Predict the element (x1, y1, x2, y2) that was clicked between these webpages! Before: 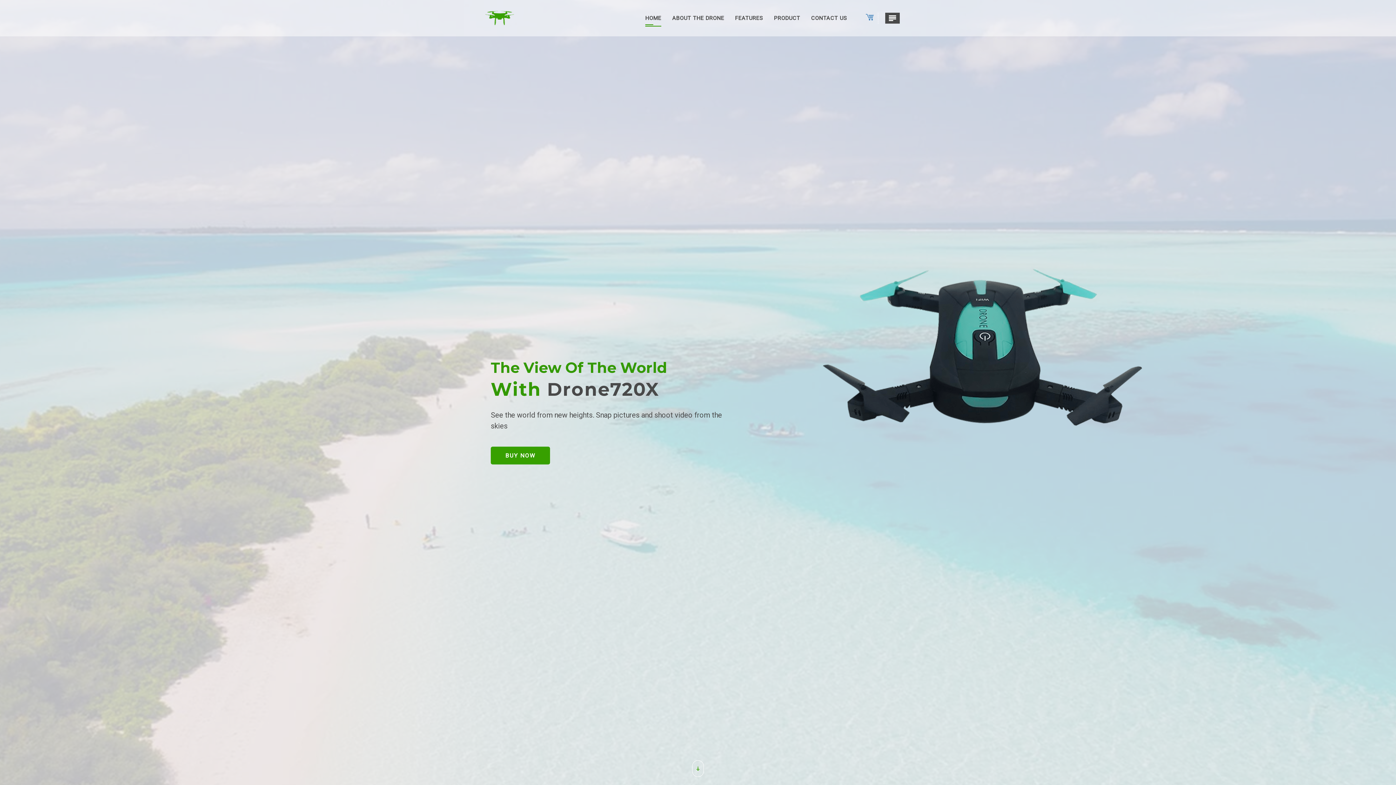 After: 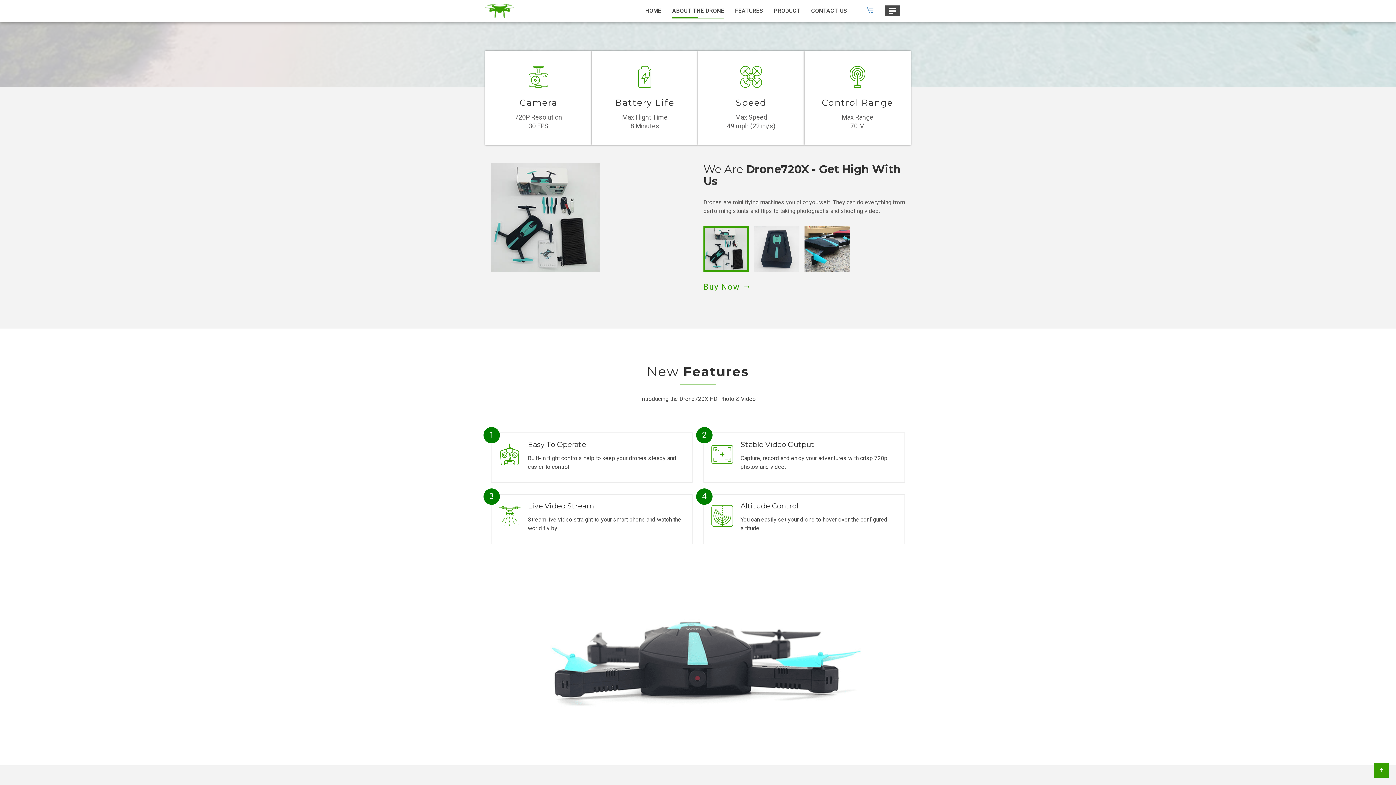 Action: bbox: (692, 760, 704, 777)